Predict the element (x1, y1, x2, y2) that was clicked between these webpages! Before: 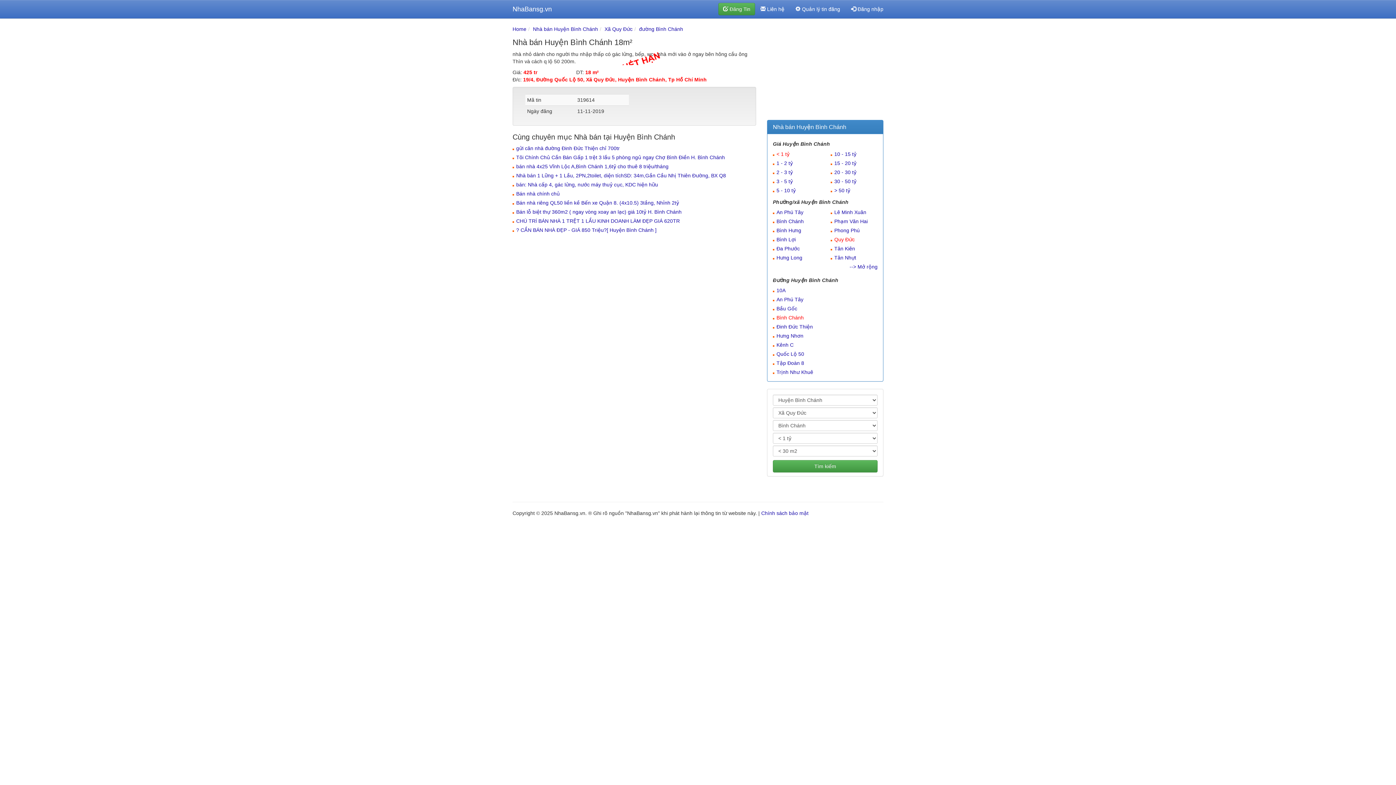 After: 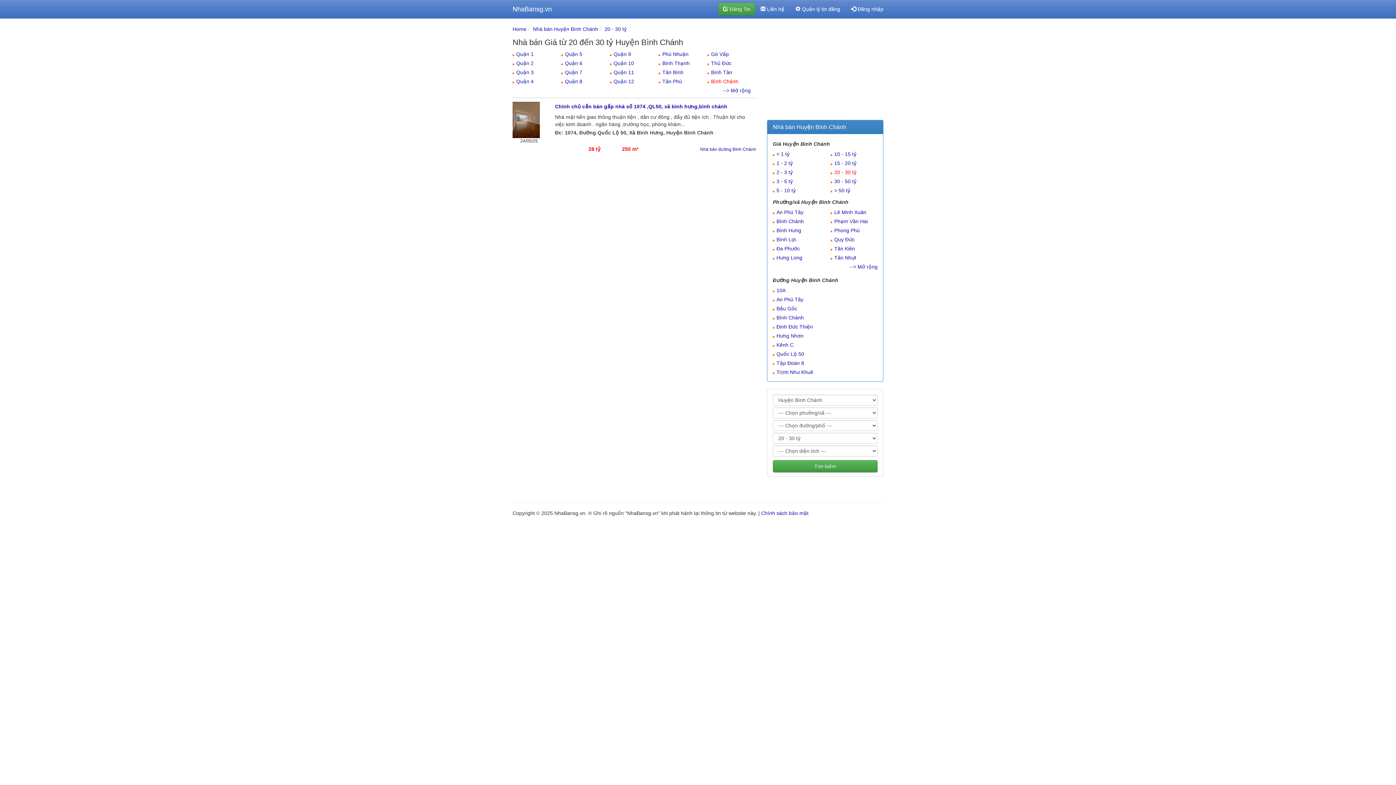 Action: label: 20 - 30 tỷ bbox: (834, 169, 856, 175)